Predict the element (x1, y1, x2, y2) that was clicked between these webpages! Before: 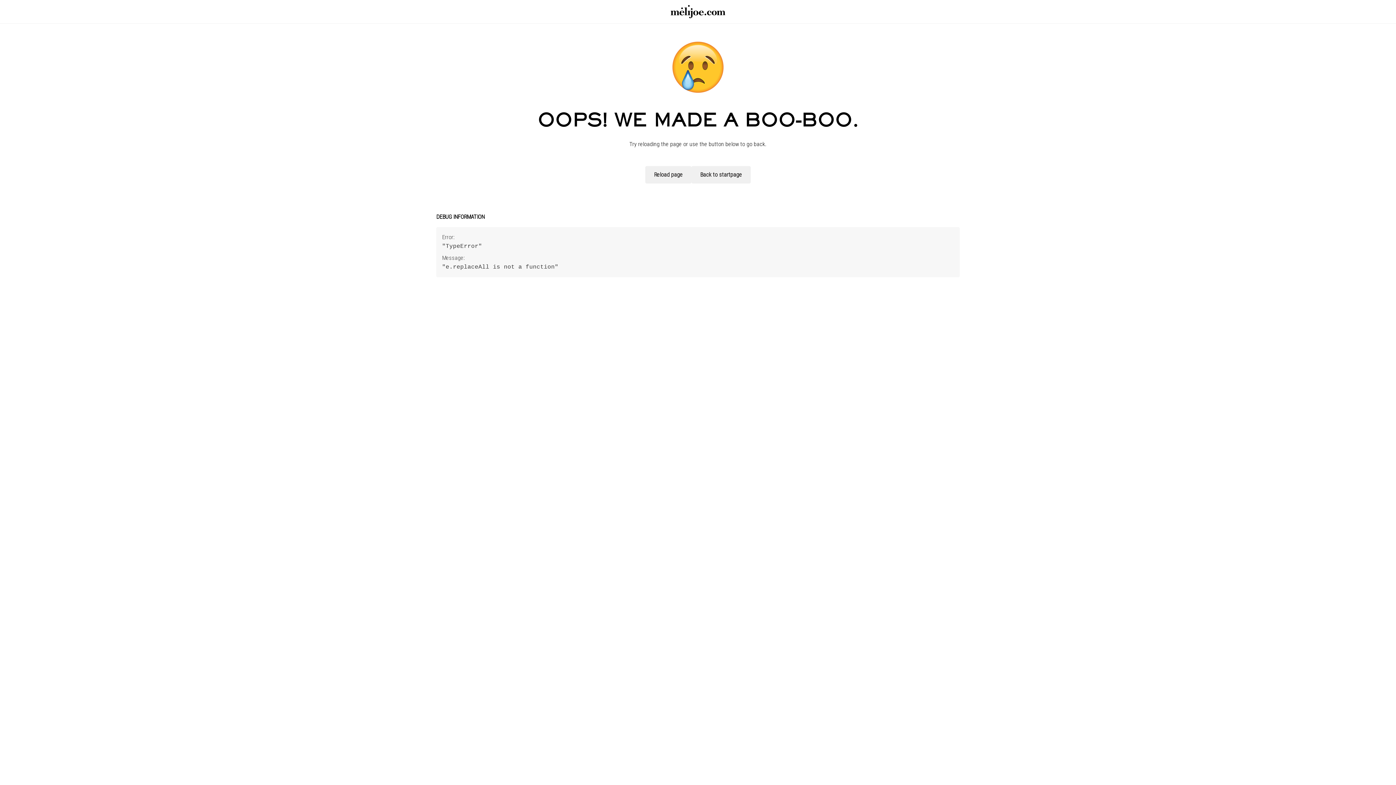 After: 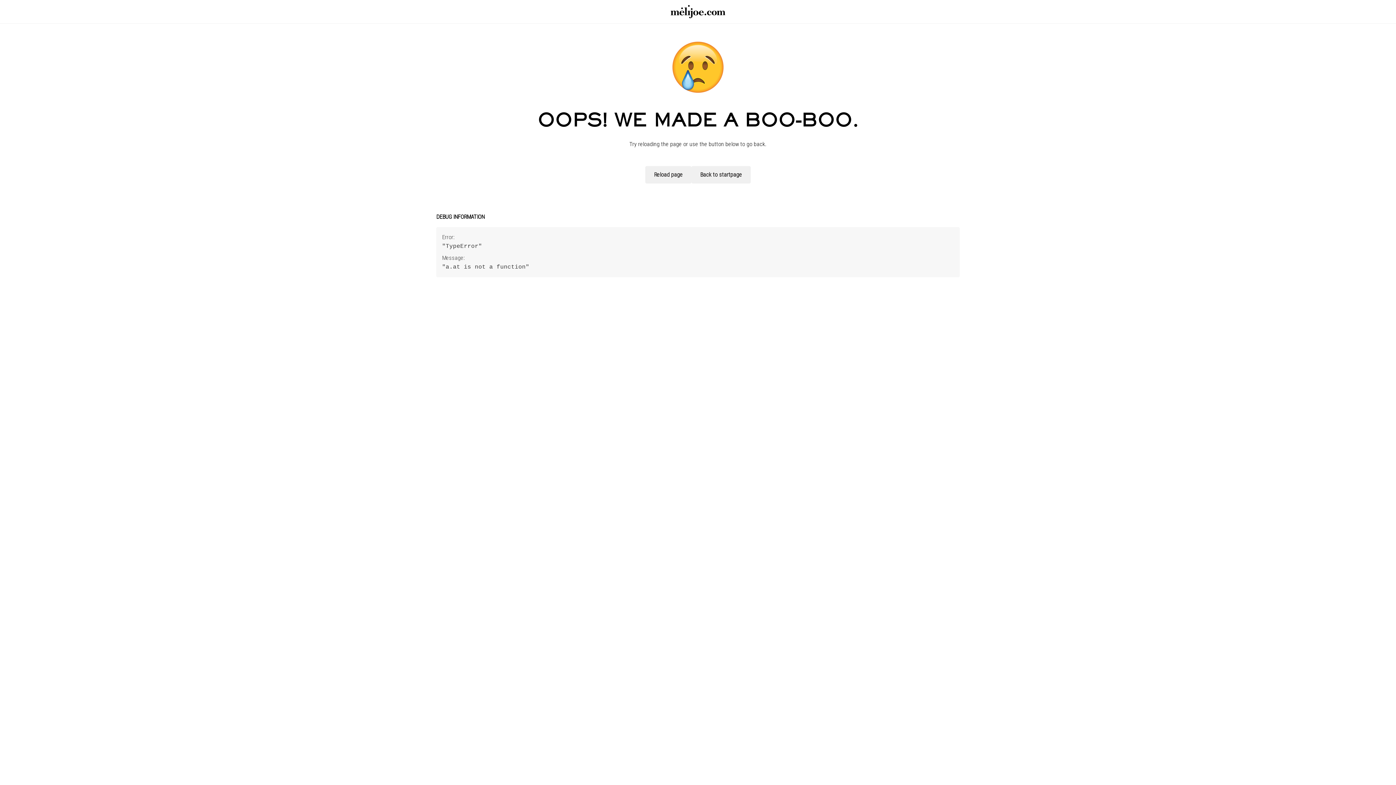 Action: bbox: (0, 0, 1396, 23)